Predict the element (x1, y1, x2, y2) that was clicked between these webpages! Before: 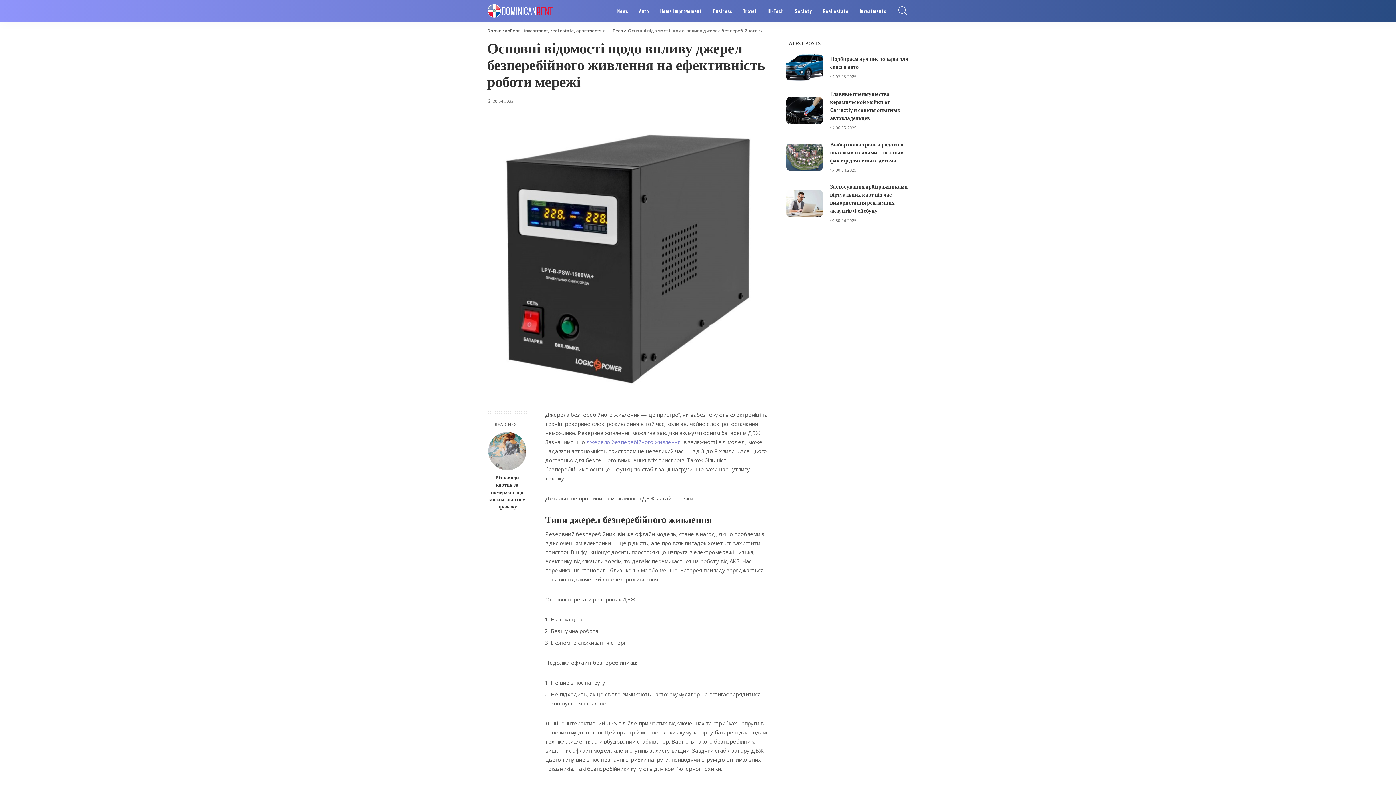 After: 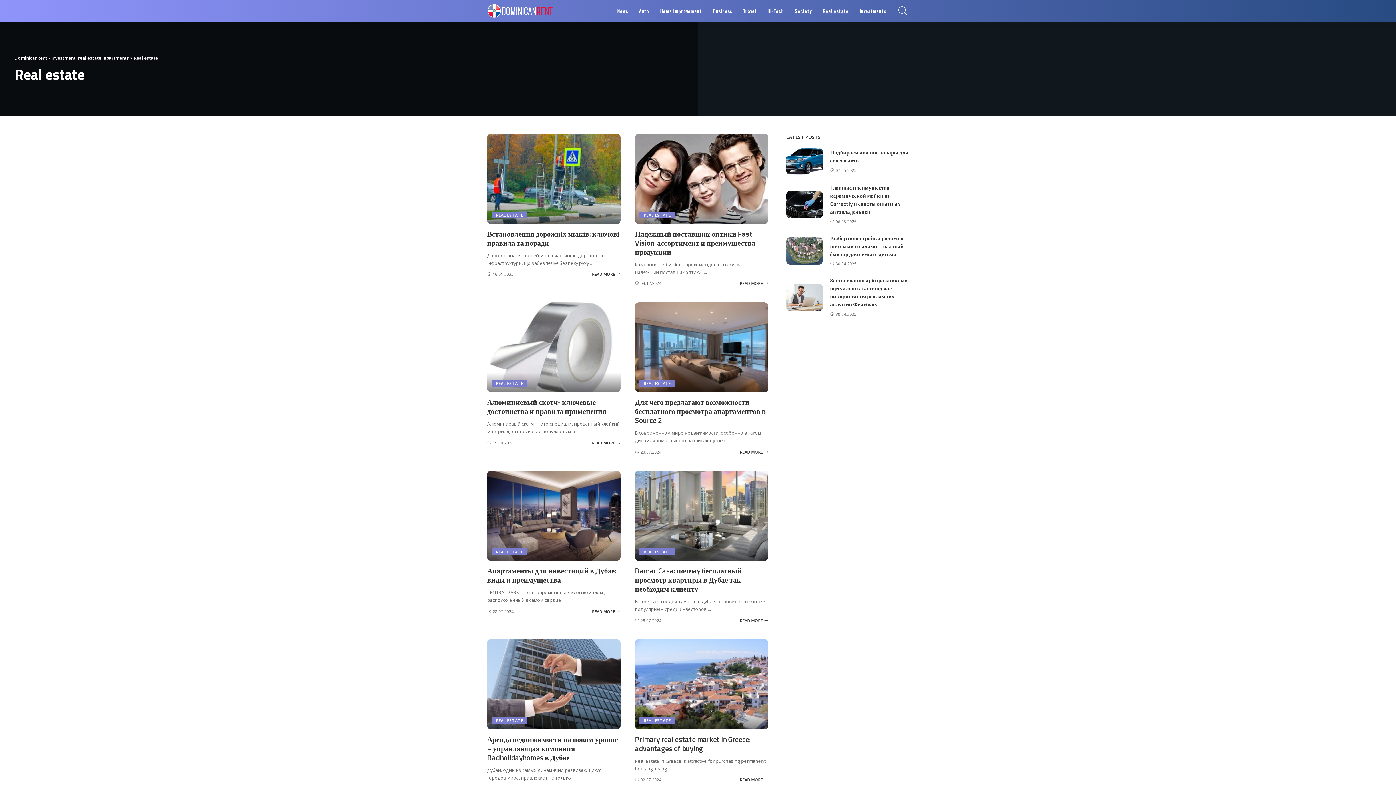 Action: bbox: (817, 0, 854, 21) label: Real estate